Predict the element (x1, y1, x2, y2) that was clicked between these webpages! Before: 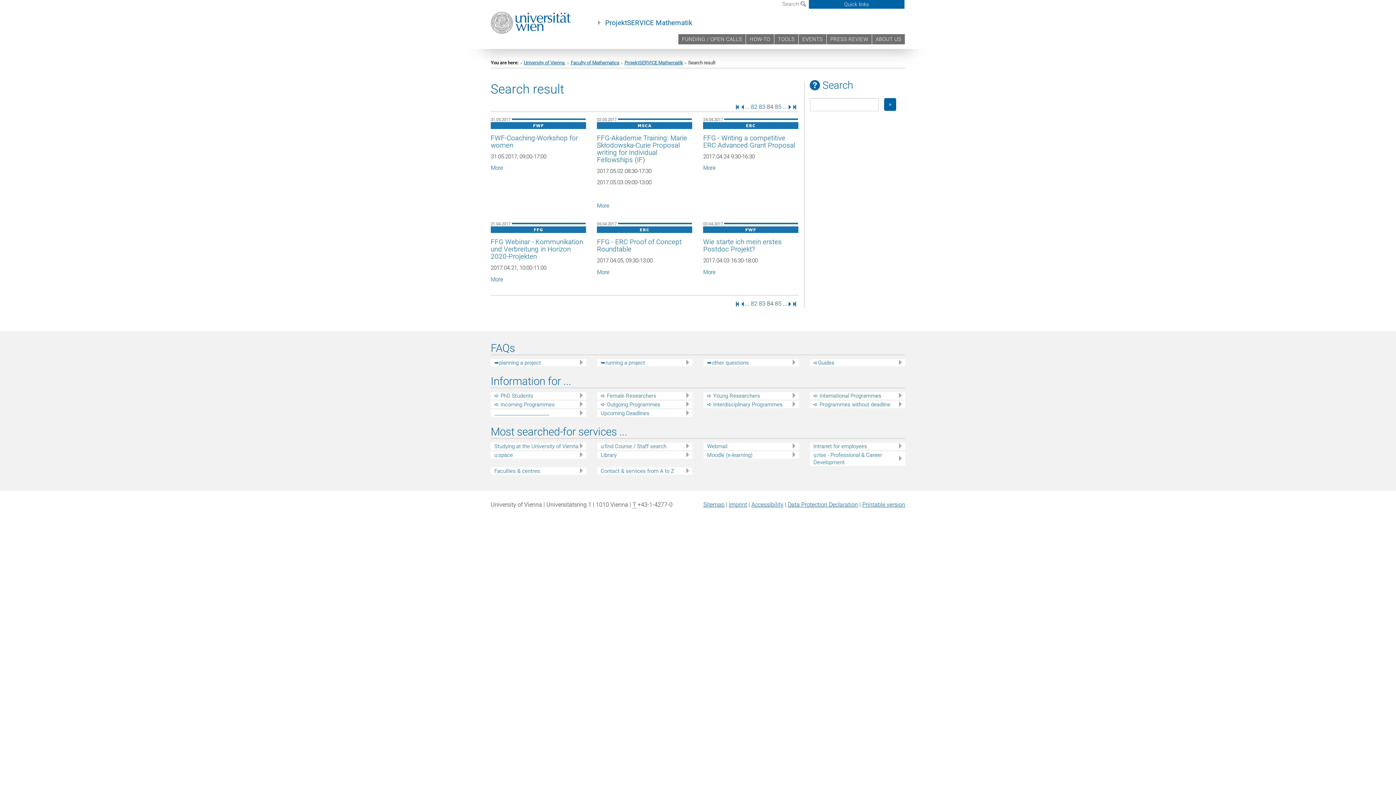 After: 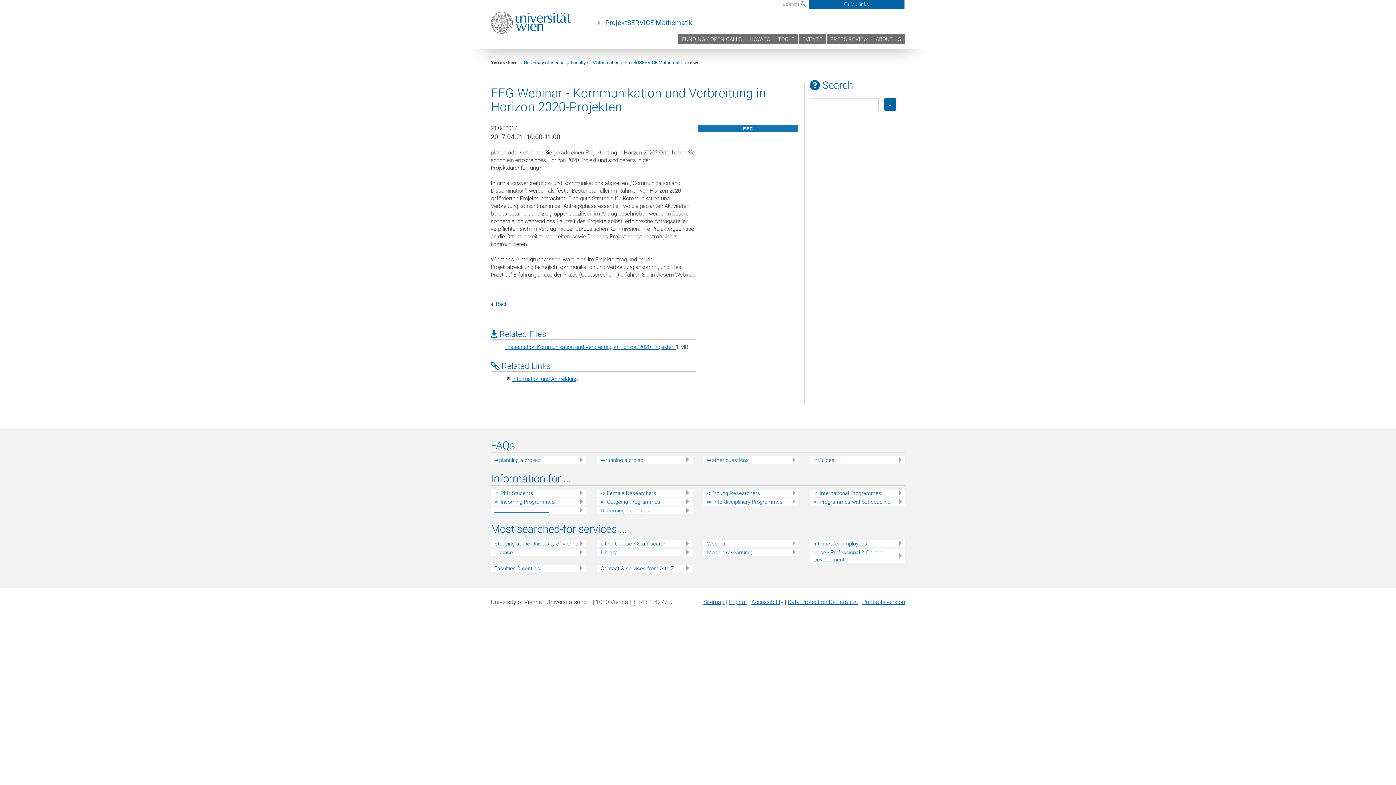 Action: label: More bbox: (490, 275, 586, 283)